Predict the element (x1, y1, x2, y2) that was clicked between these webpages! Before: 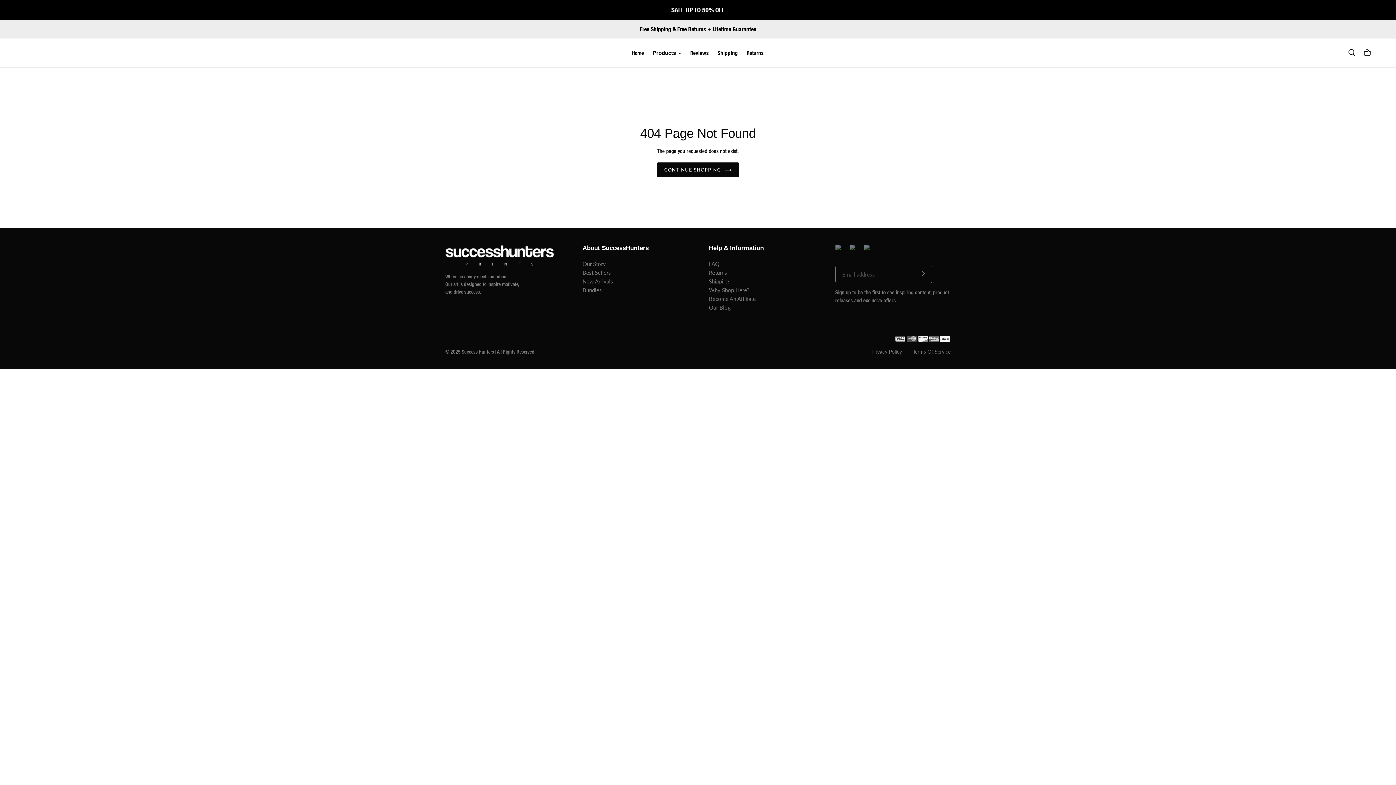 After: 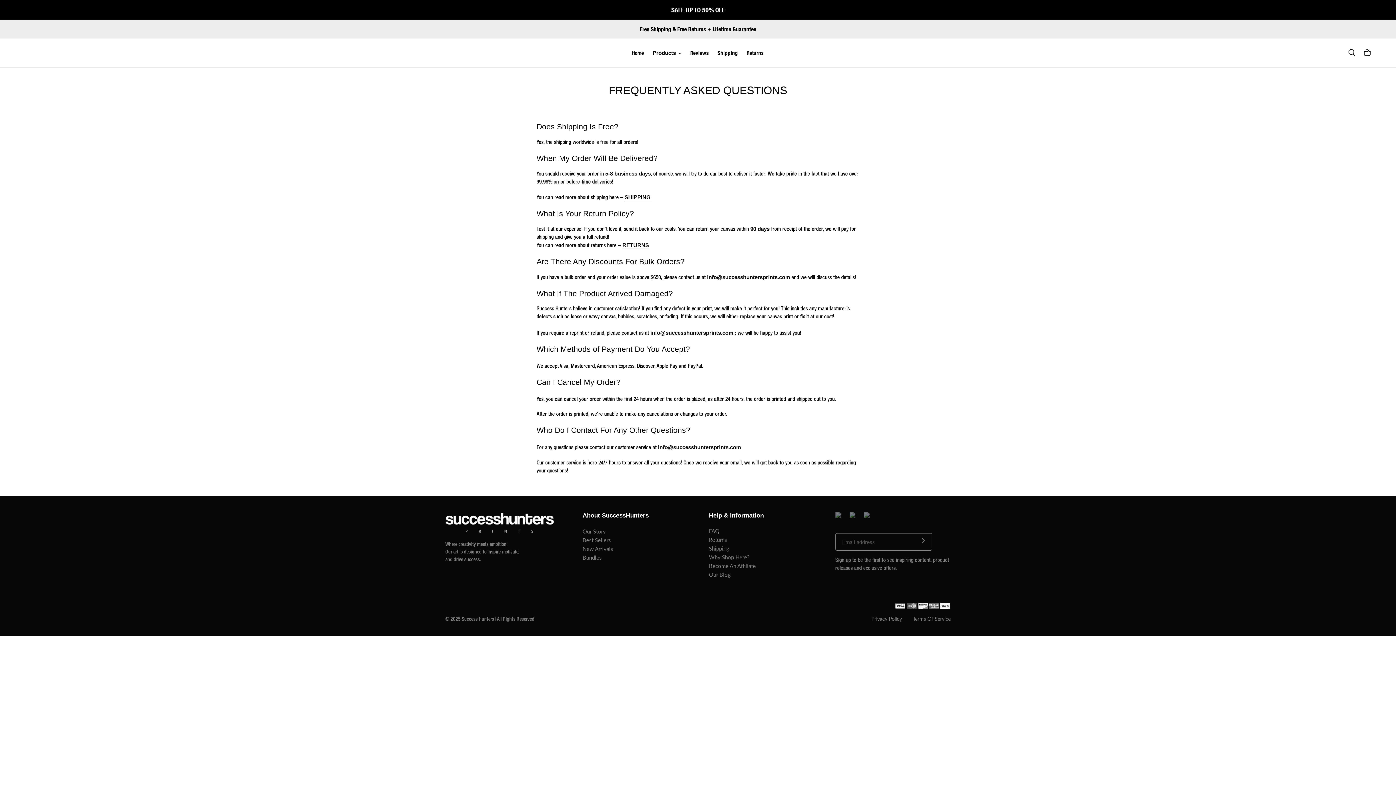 Action: label: FAQ bbox: (709, 260, 719, 267)